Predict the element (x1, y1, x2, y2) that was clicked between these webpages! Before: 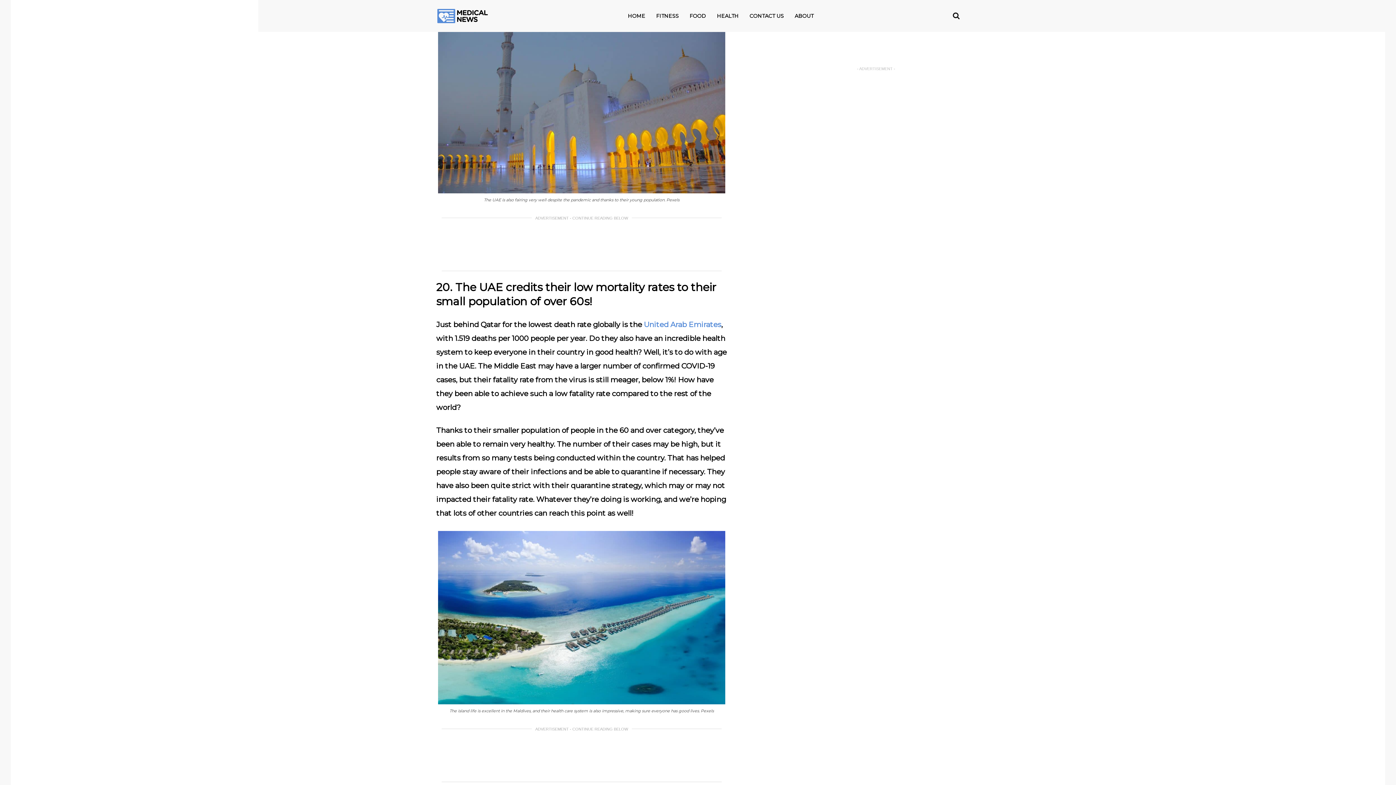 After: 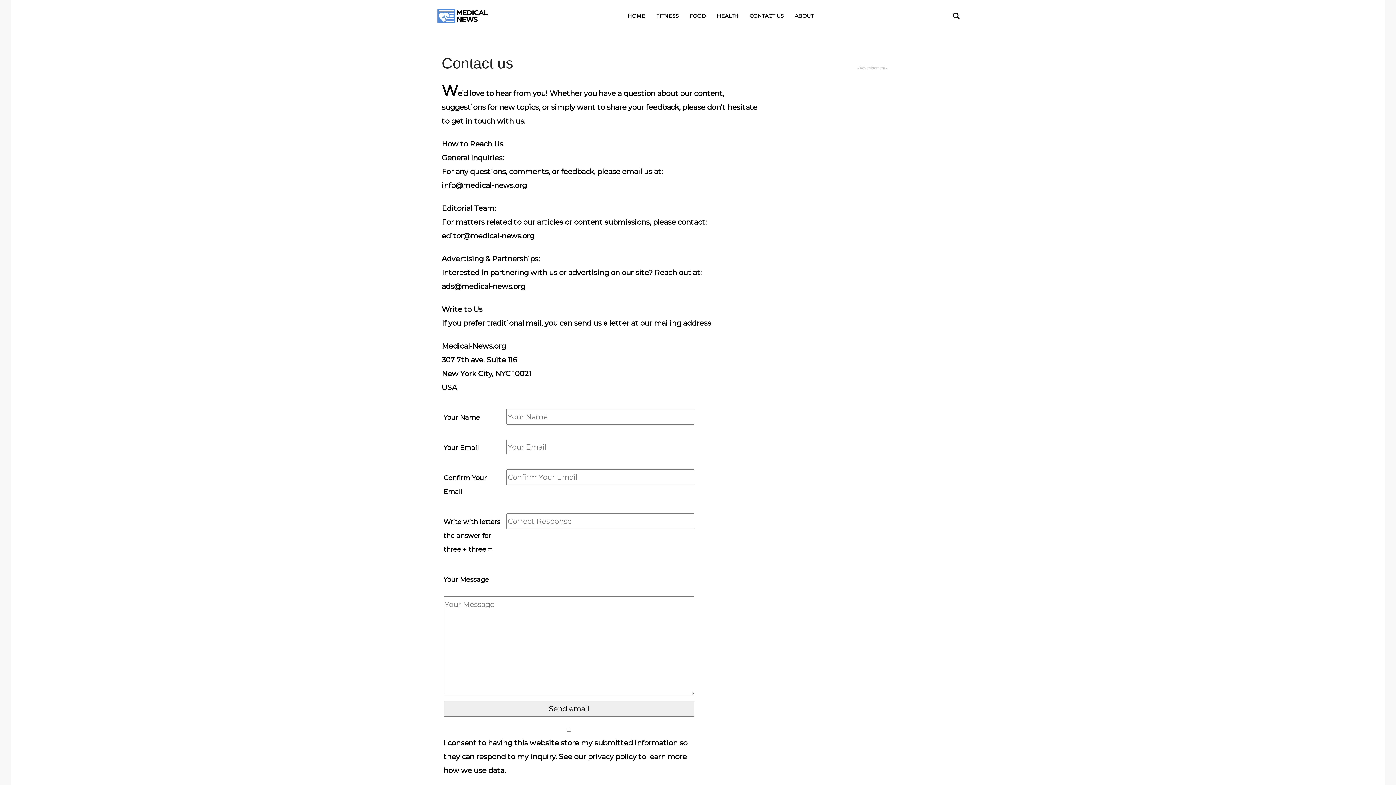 Action: bbox: (746, 4, 787, 27) label: CONTACT US